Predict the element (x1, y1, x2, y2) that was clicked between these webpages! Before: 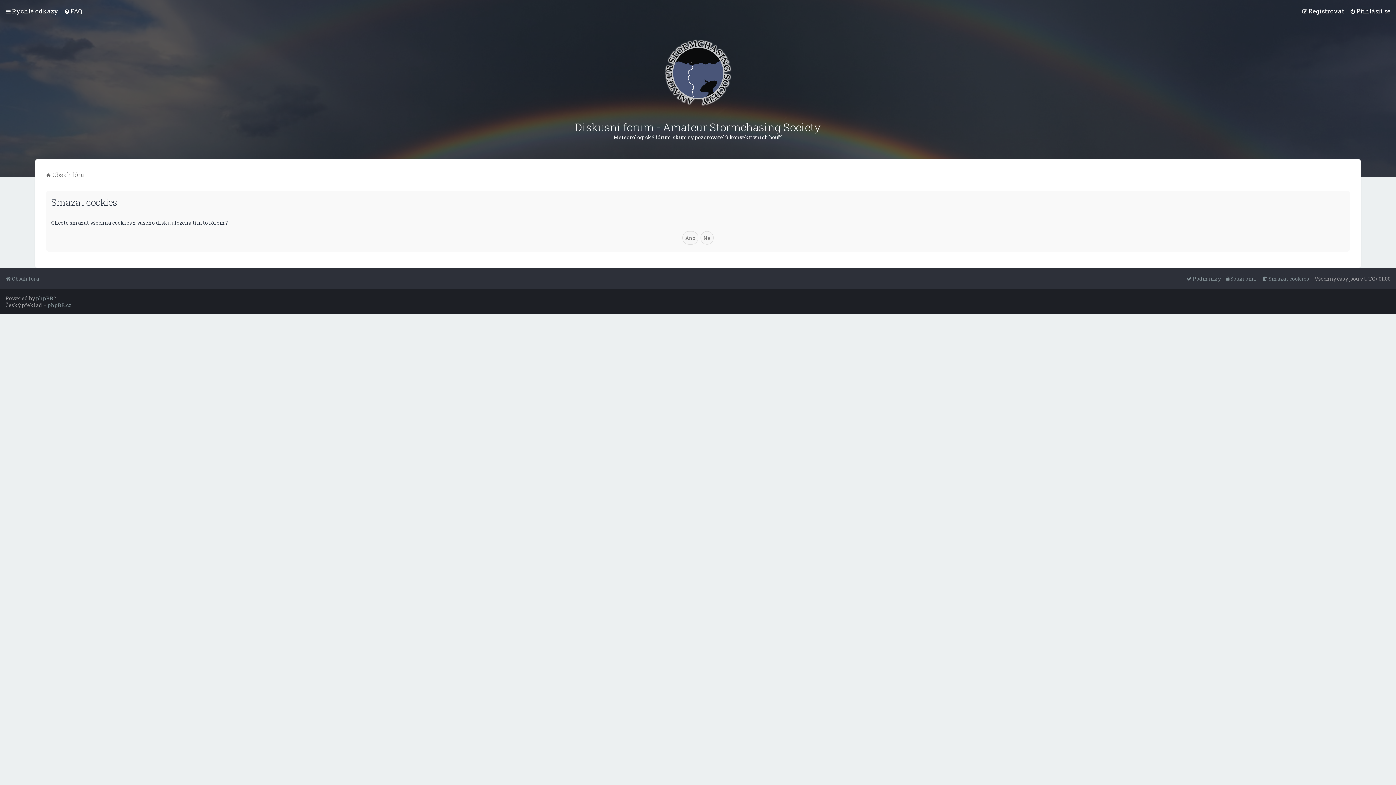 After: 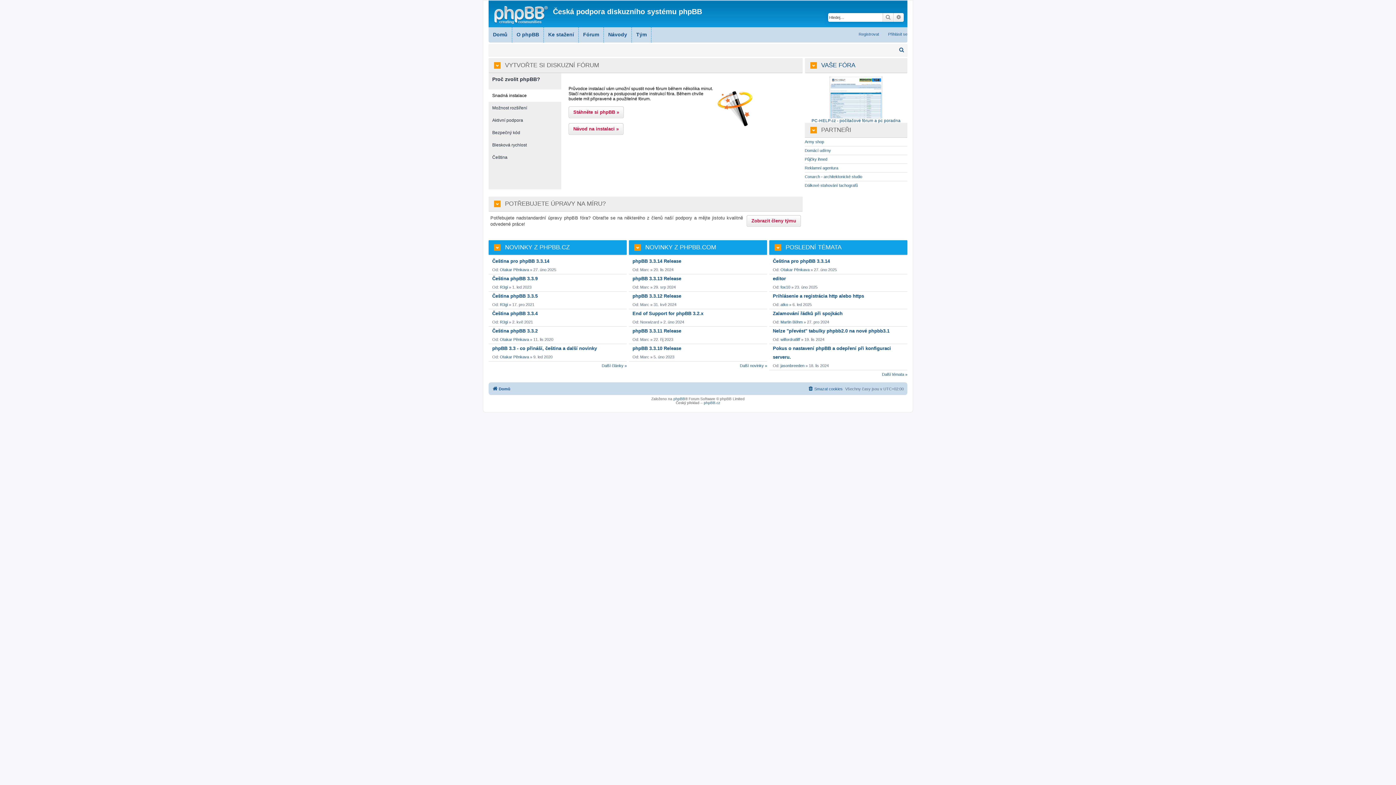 Action: label: phpBB.cz bbox: (47, 301, 71, 308)